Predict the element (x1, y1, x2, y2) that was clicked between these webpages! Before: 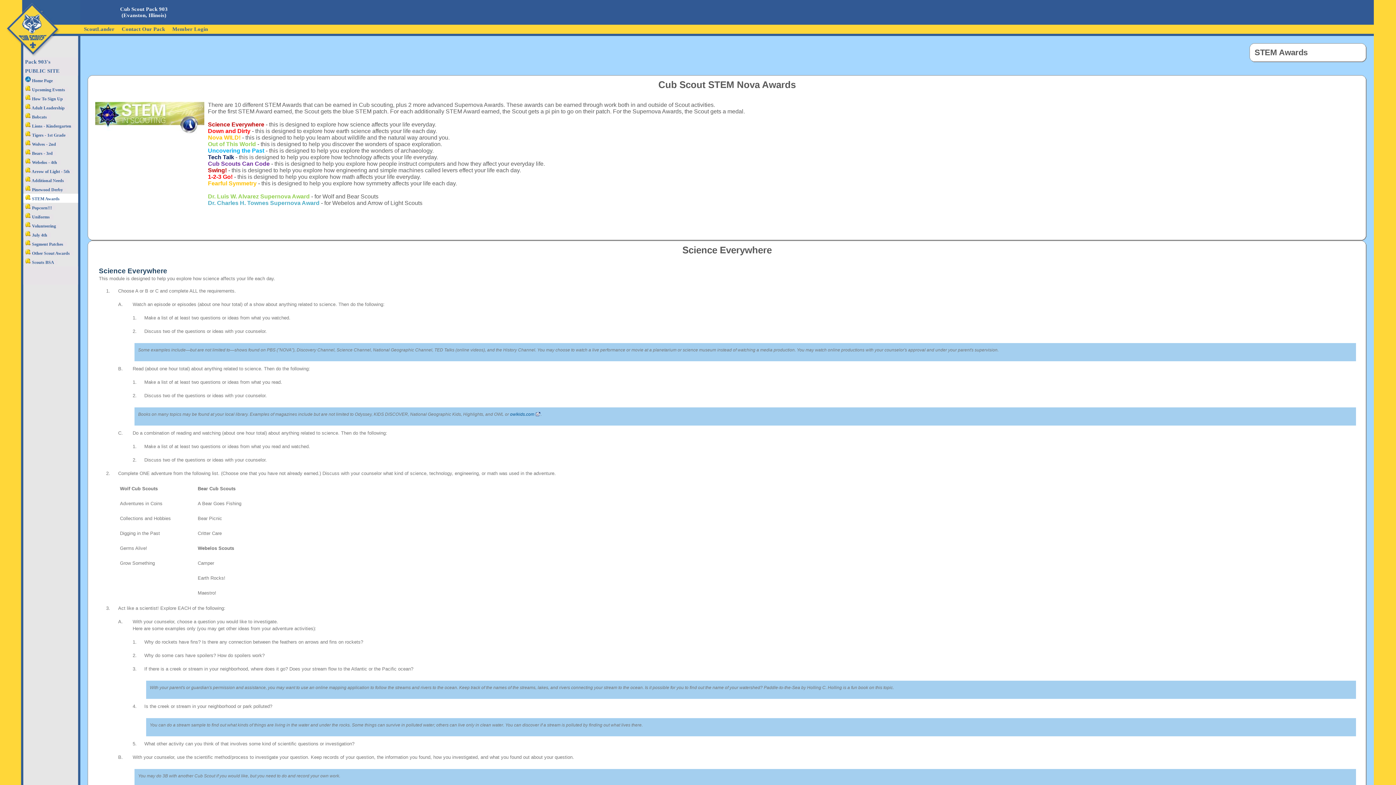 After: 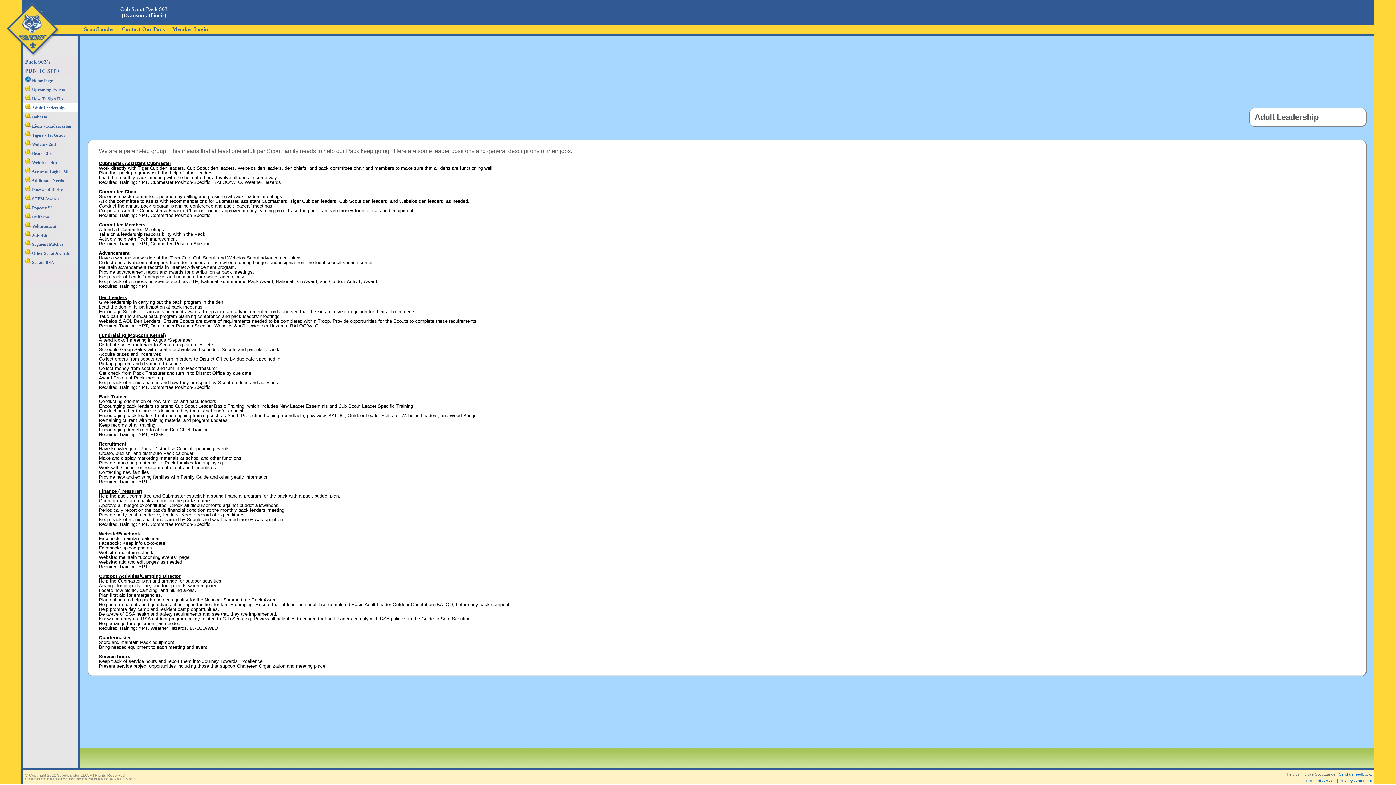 Action: bbox: (23, 105, 68, 110) label:  Adult Leadership